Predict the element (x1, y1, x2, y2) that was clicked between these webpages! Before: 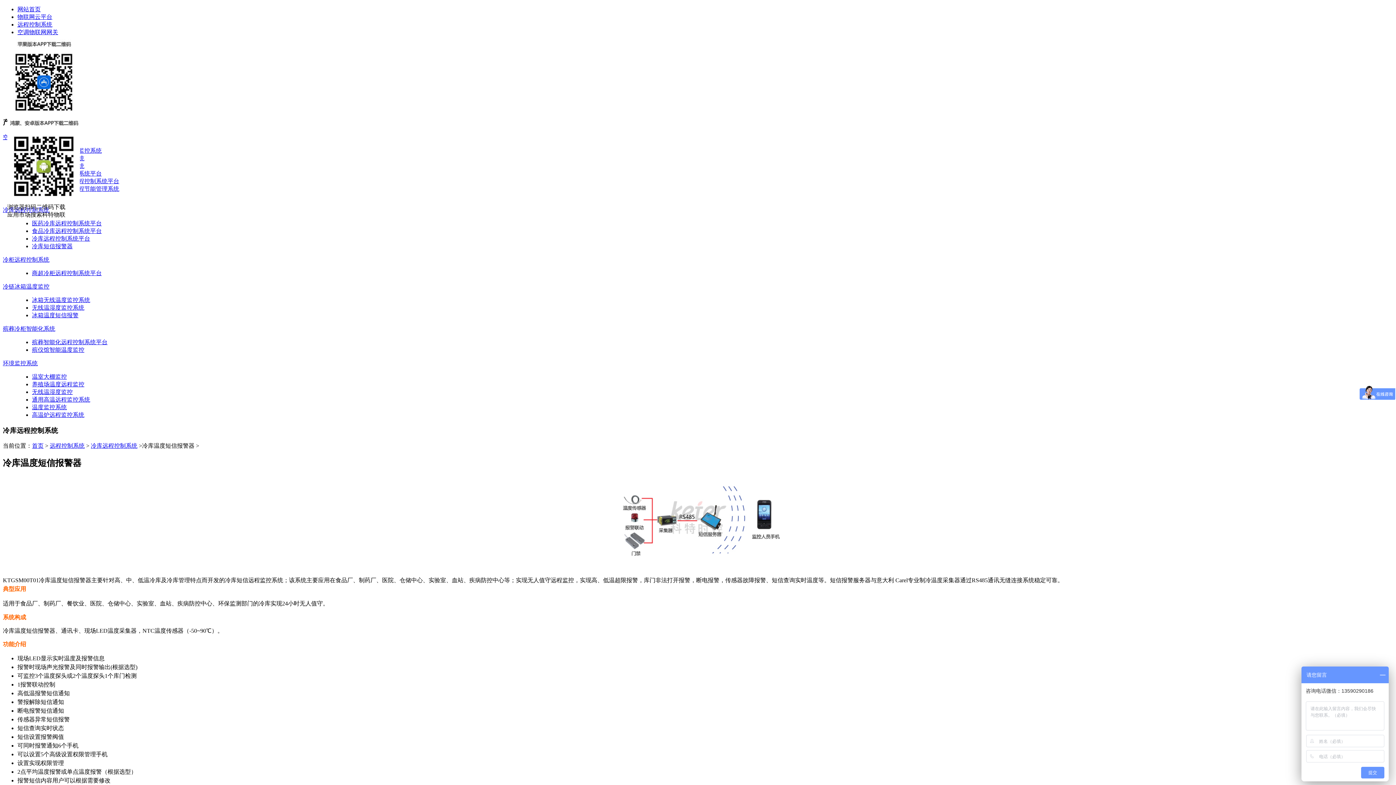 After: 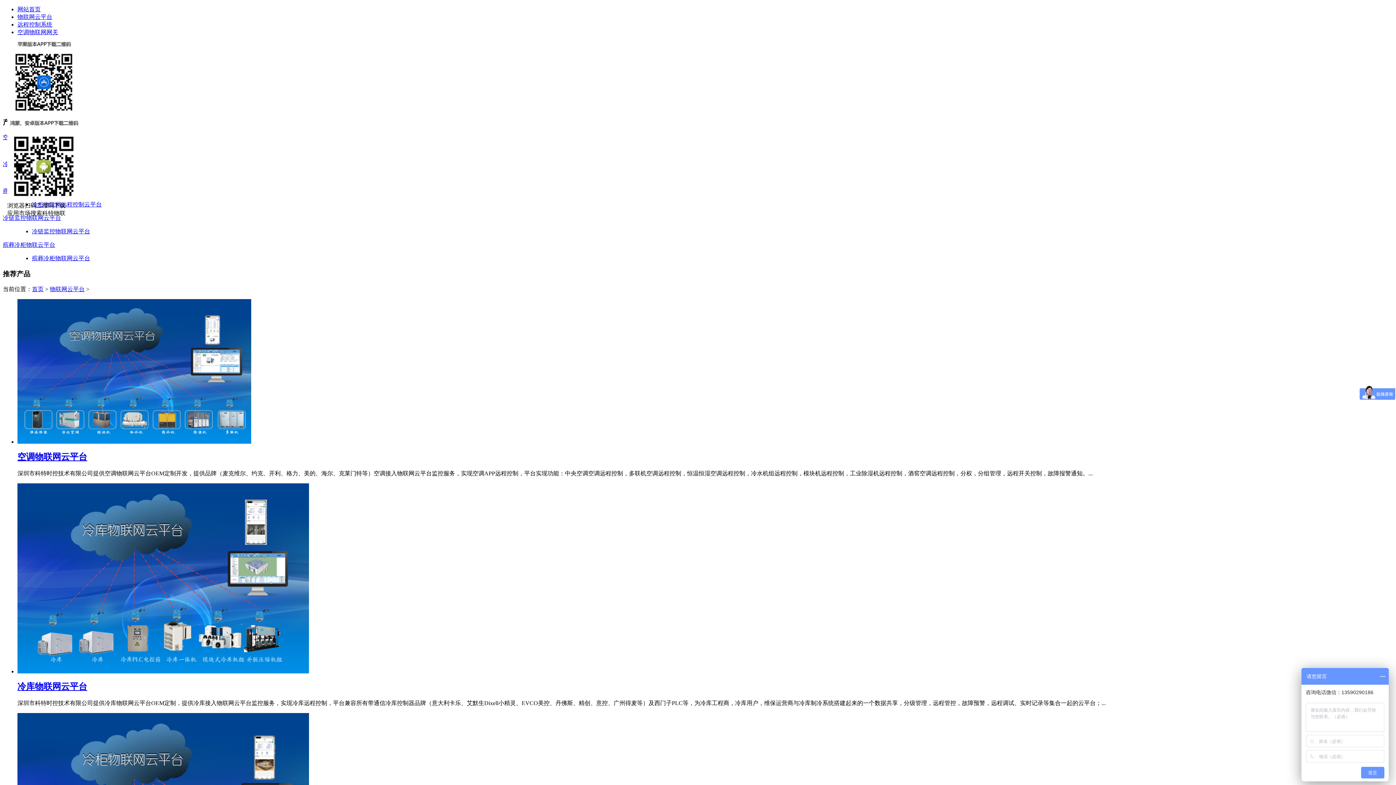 Action: bbox: (17, 13, 52, 20) label: 物联网云平台